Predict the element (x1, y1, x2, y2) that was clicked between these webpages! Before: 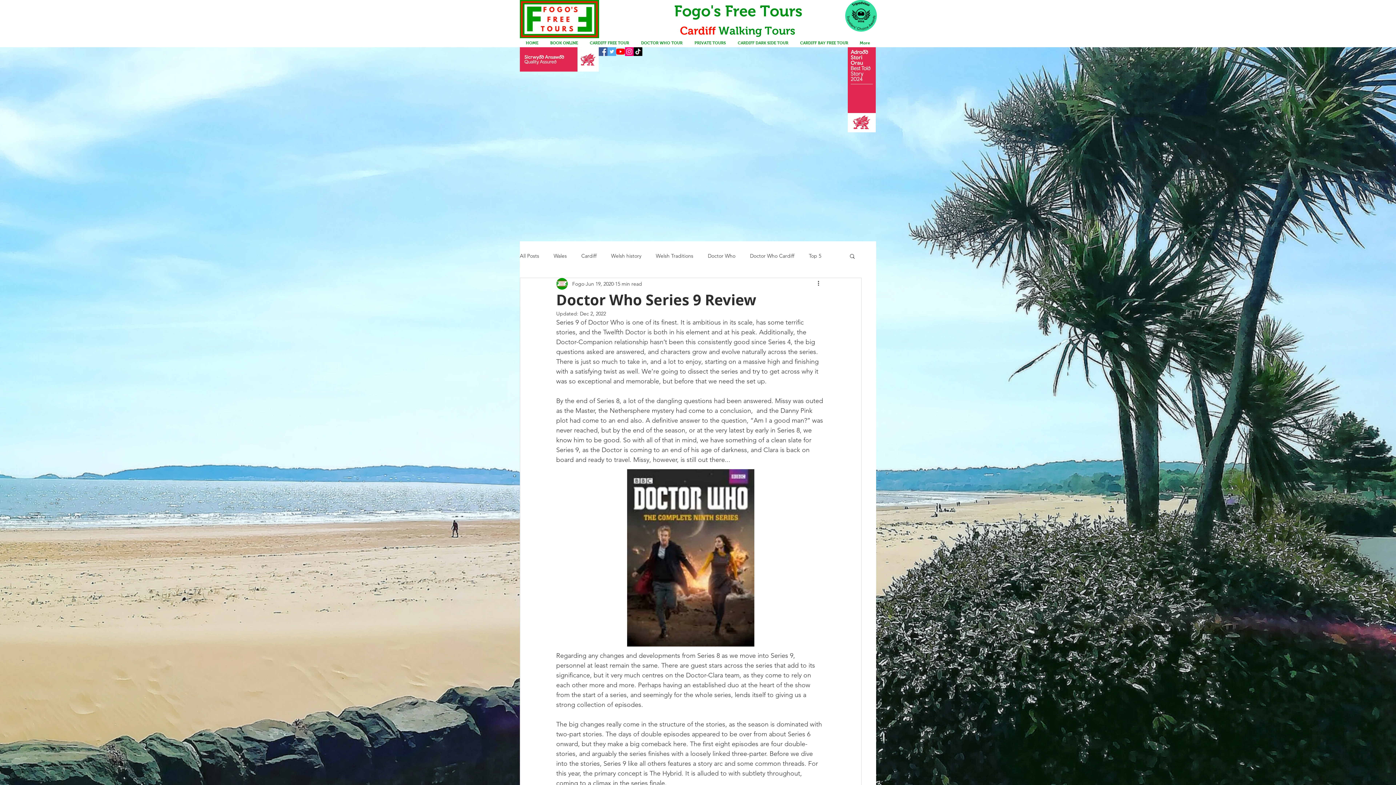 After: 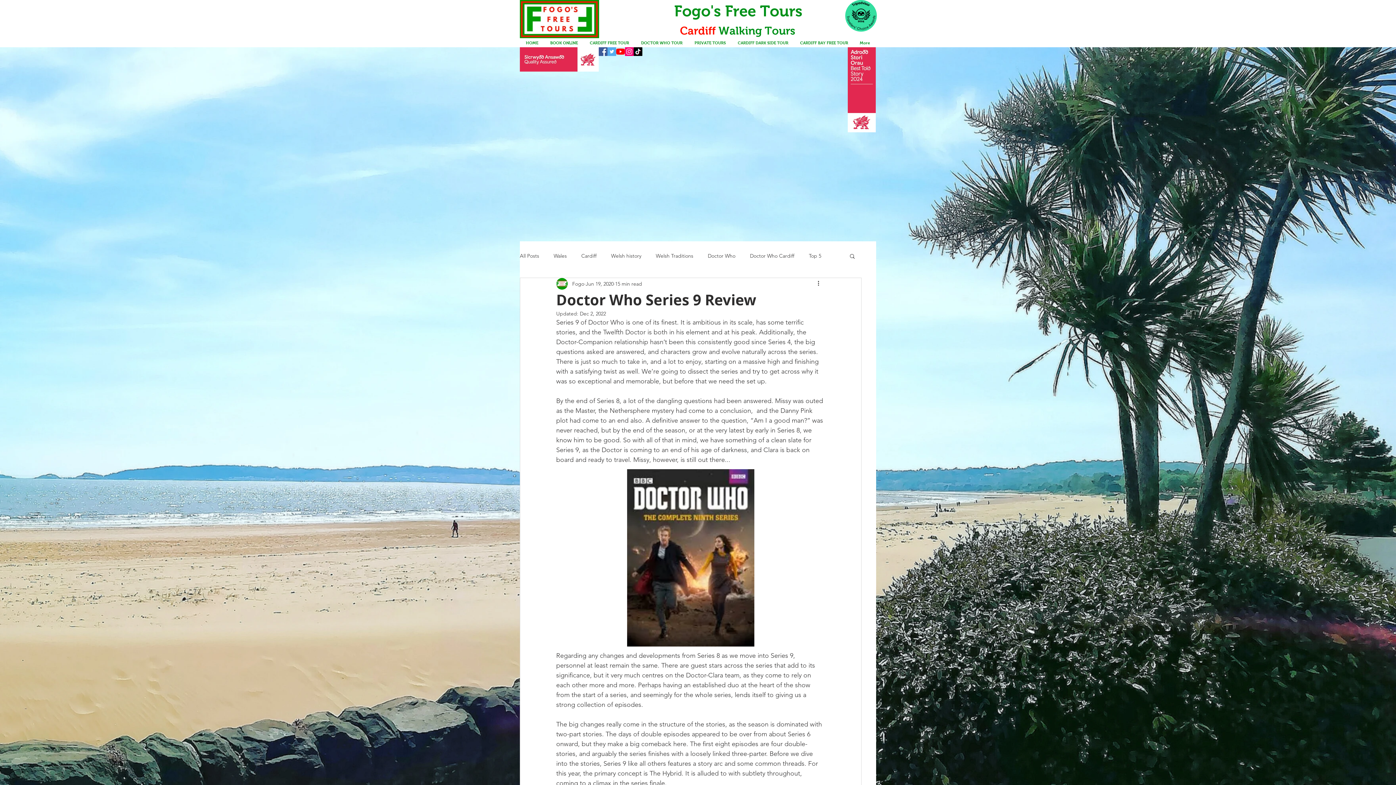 Action: bbox: (625, 47, 633, 56) label: Instagram Social Icon